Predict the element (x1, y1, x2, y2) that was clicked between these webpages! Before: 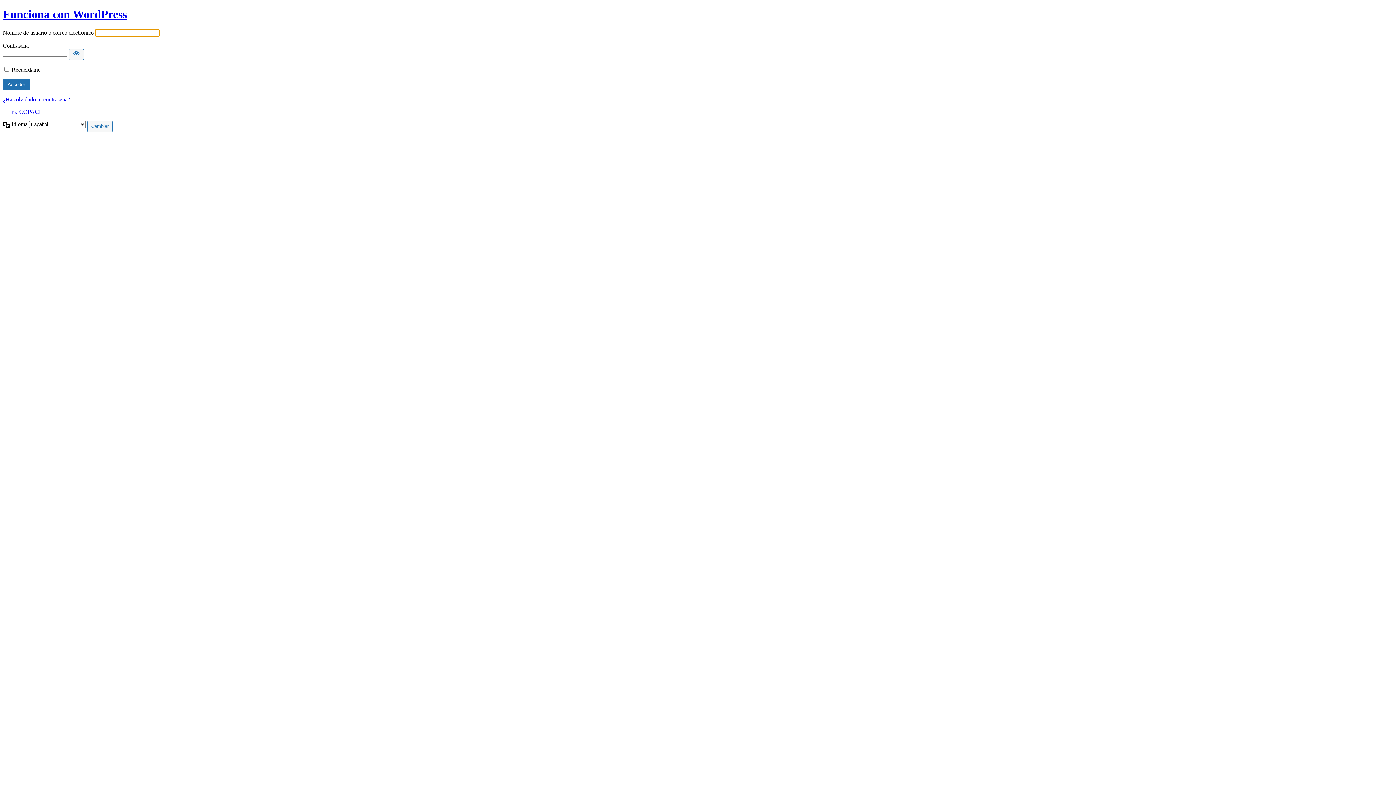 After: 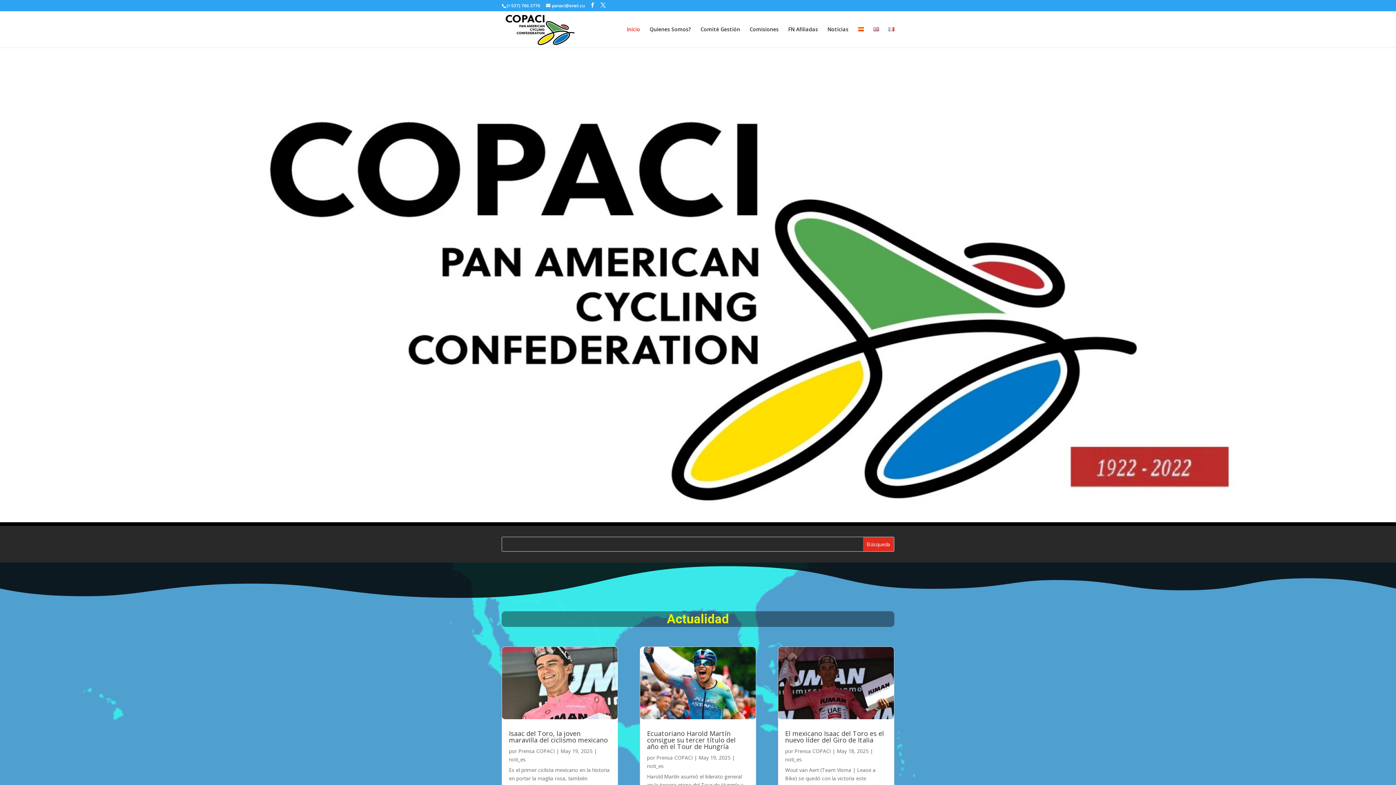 Action: label: ← Ir a COPACI bbox: (2, 108, 40, 114)